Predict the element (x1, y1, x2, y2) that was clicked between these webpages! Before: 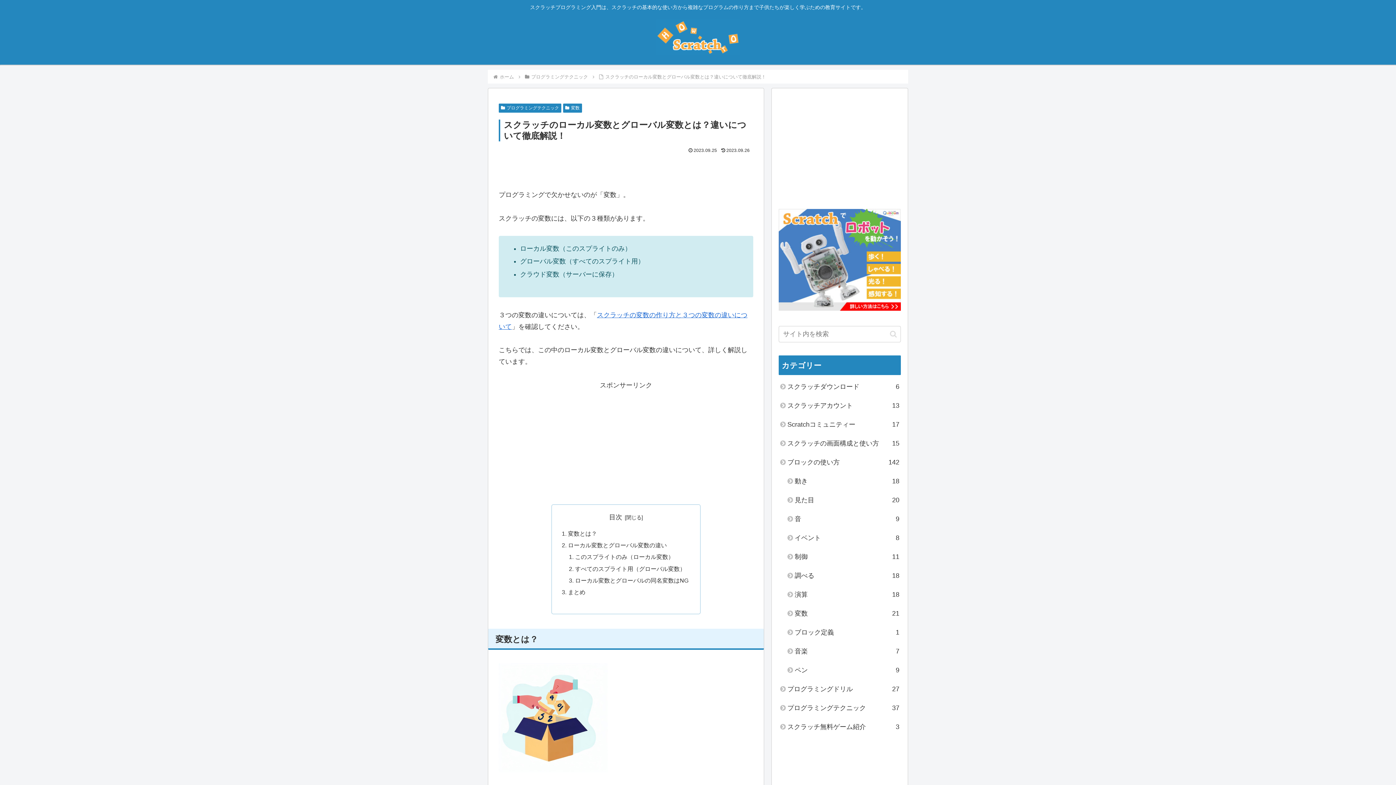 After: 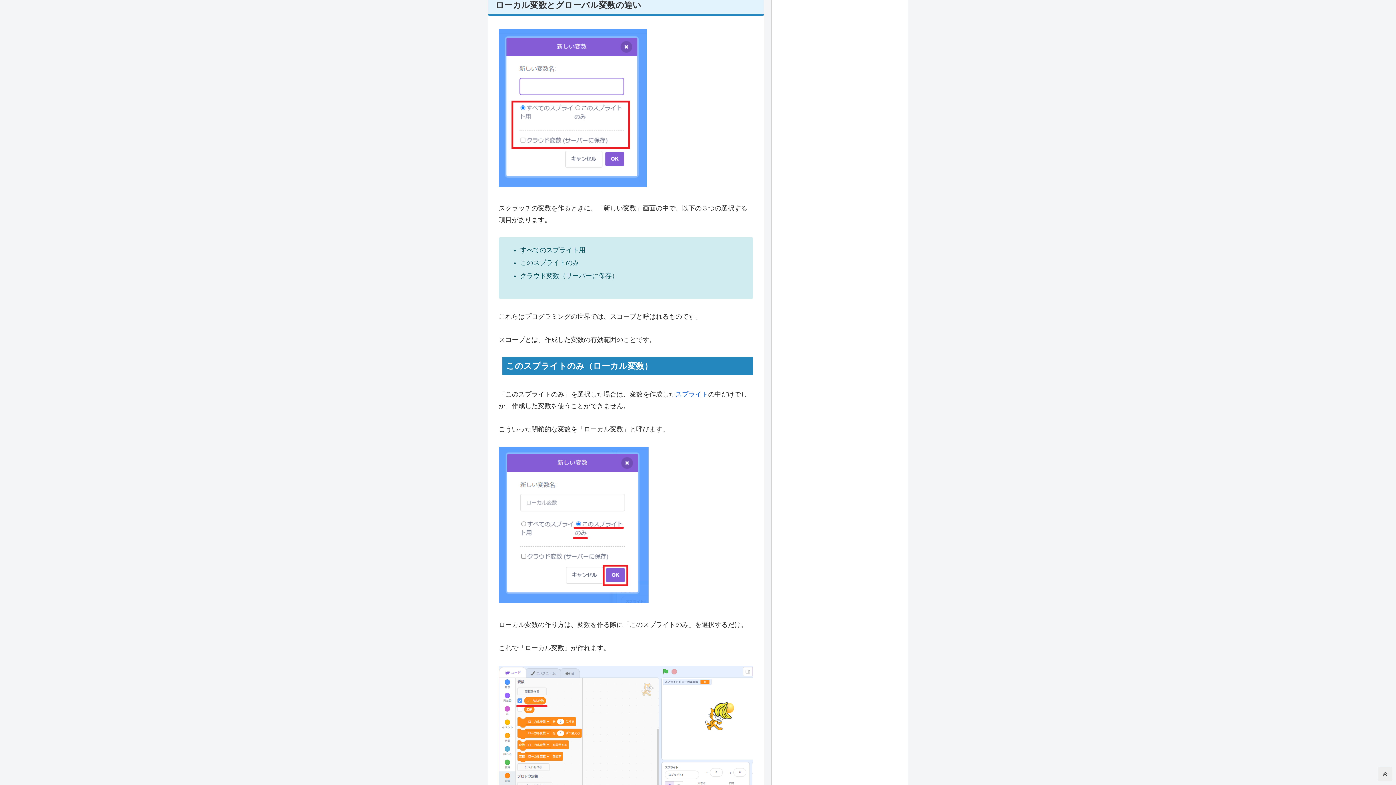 Action: label: ローカル変数とグローバル変数の違い bbox: (568, 542, 667, 548)